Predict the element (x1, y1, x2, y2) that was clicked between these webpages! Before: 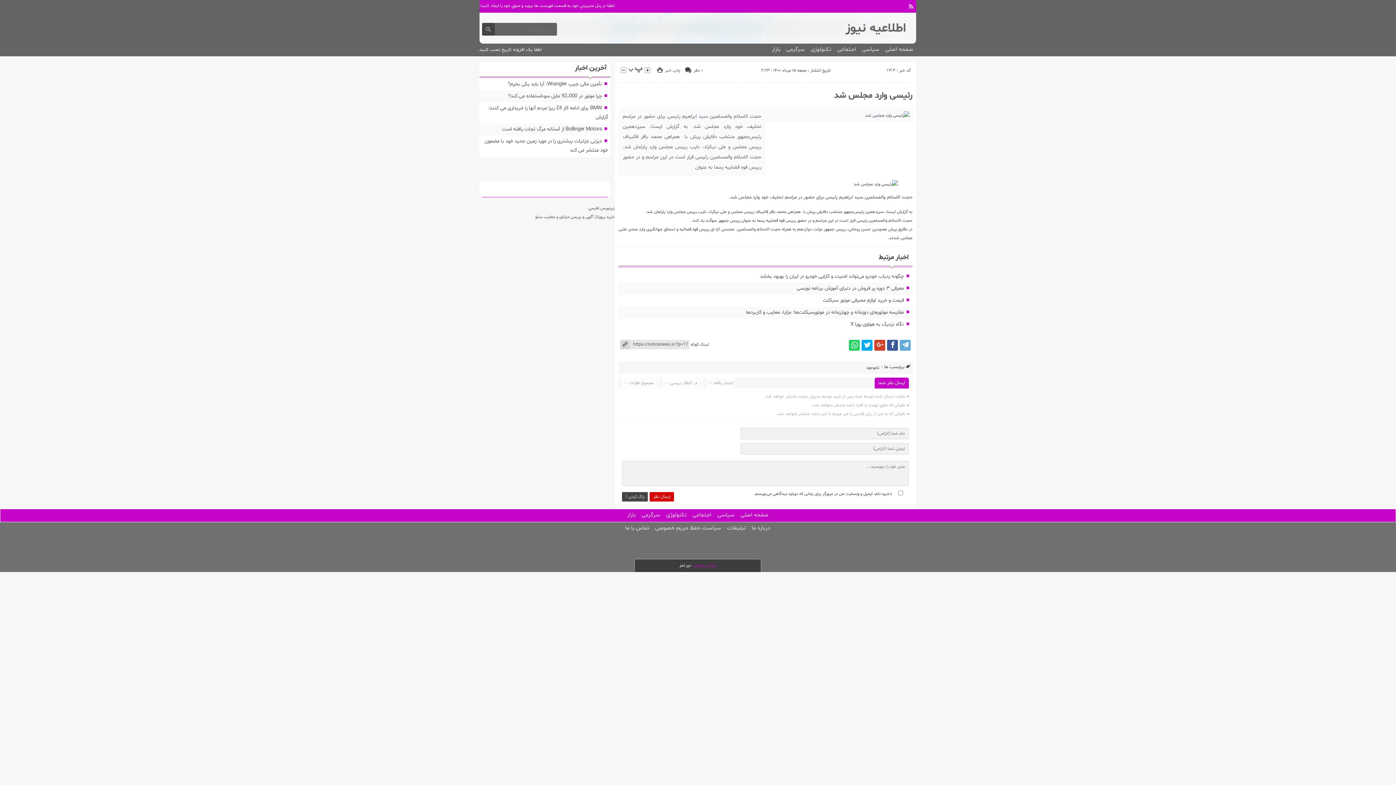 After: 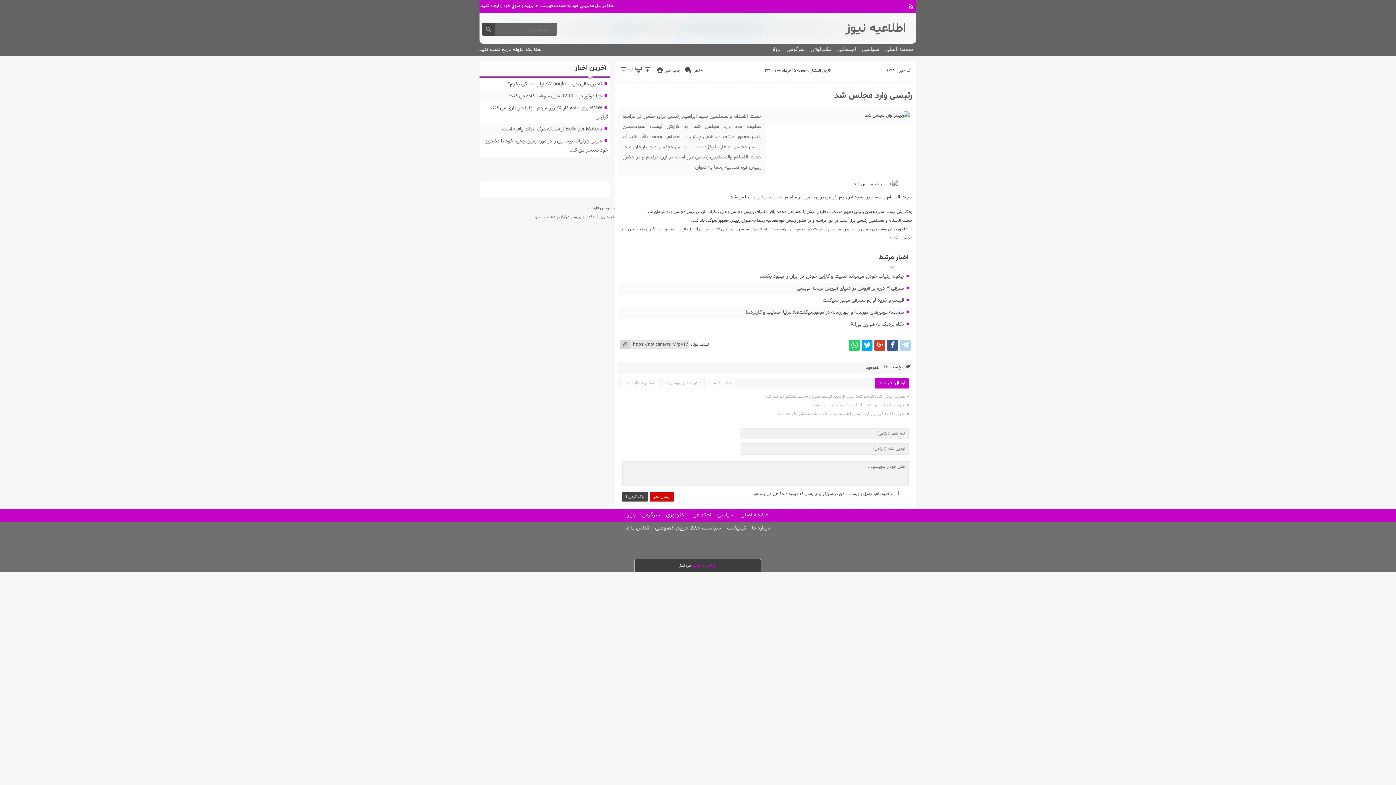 Action: bbox: (900, 340, 910, 351)